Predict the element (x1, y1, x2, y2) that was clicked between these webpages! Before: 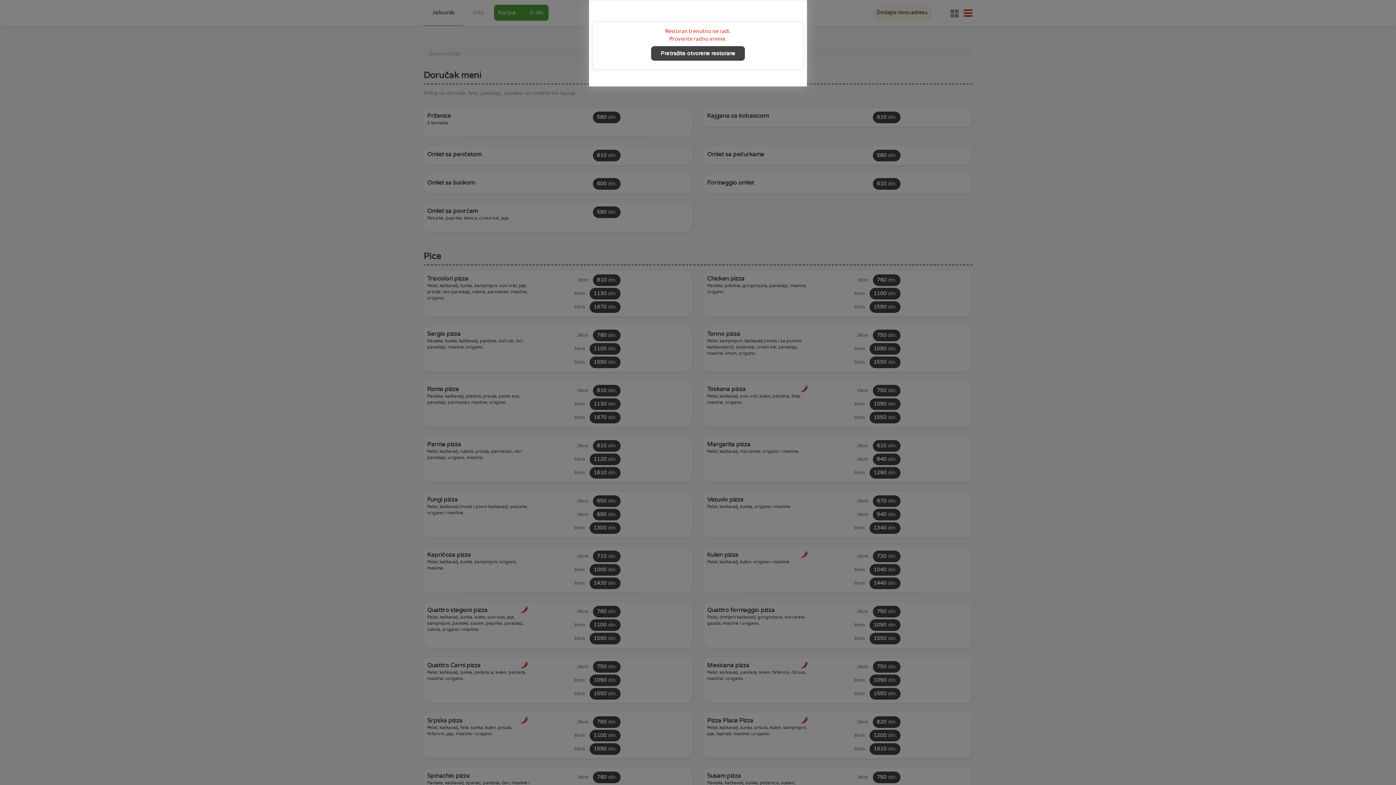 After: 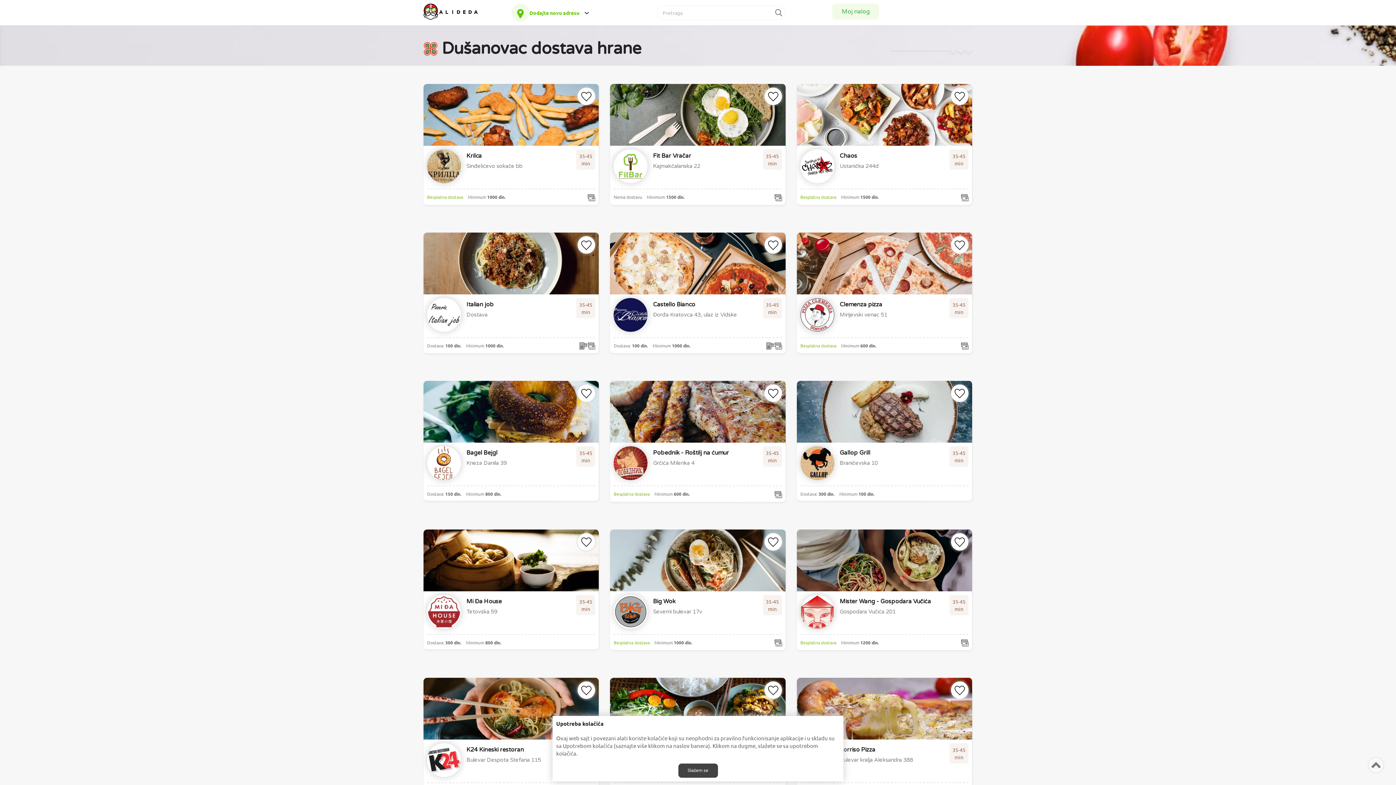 Action: label: Pretražite otvorene restorane bbox: (651, 46, 745, 60)